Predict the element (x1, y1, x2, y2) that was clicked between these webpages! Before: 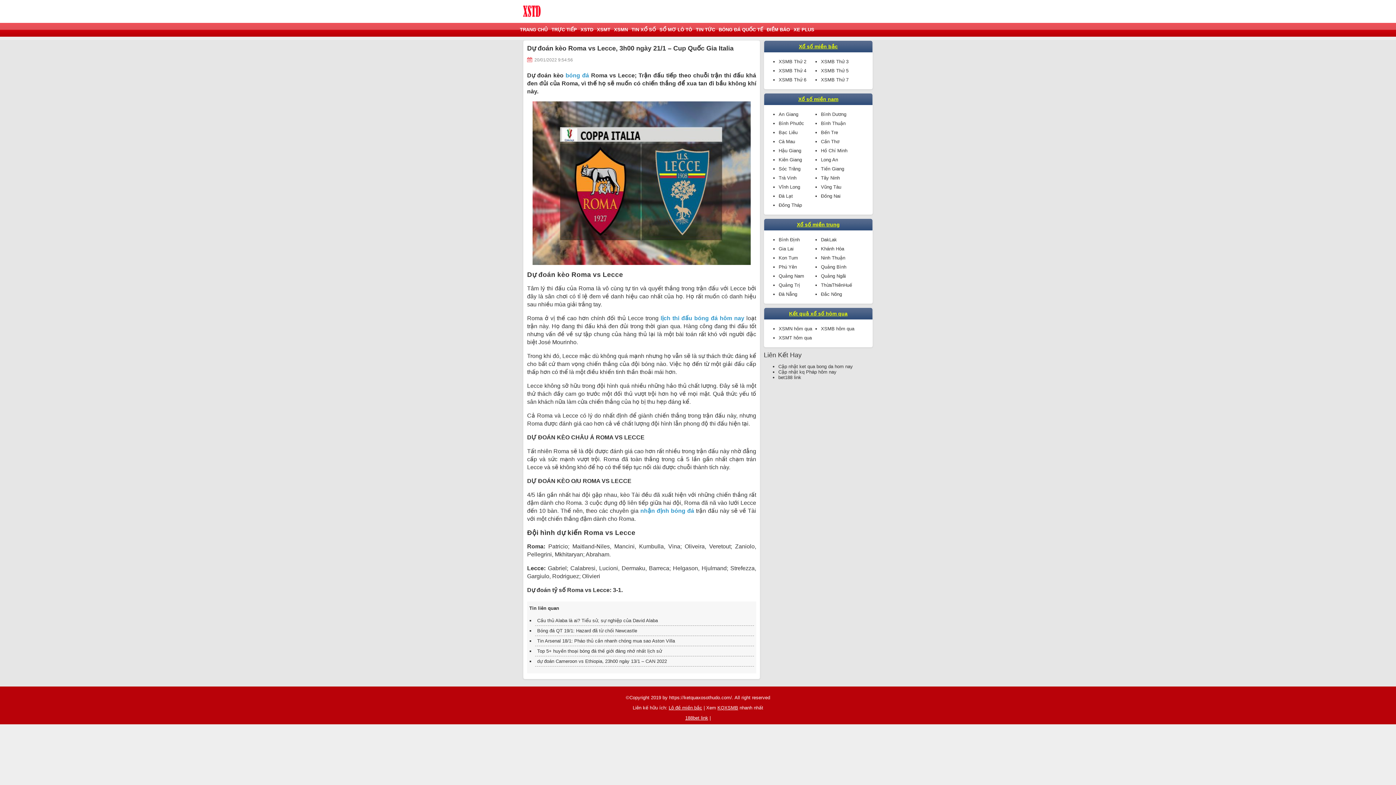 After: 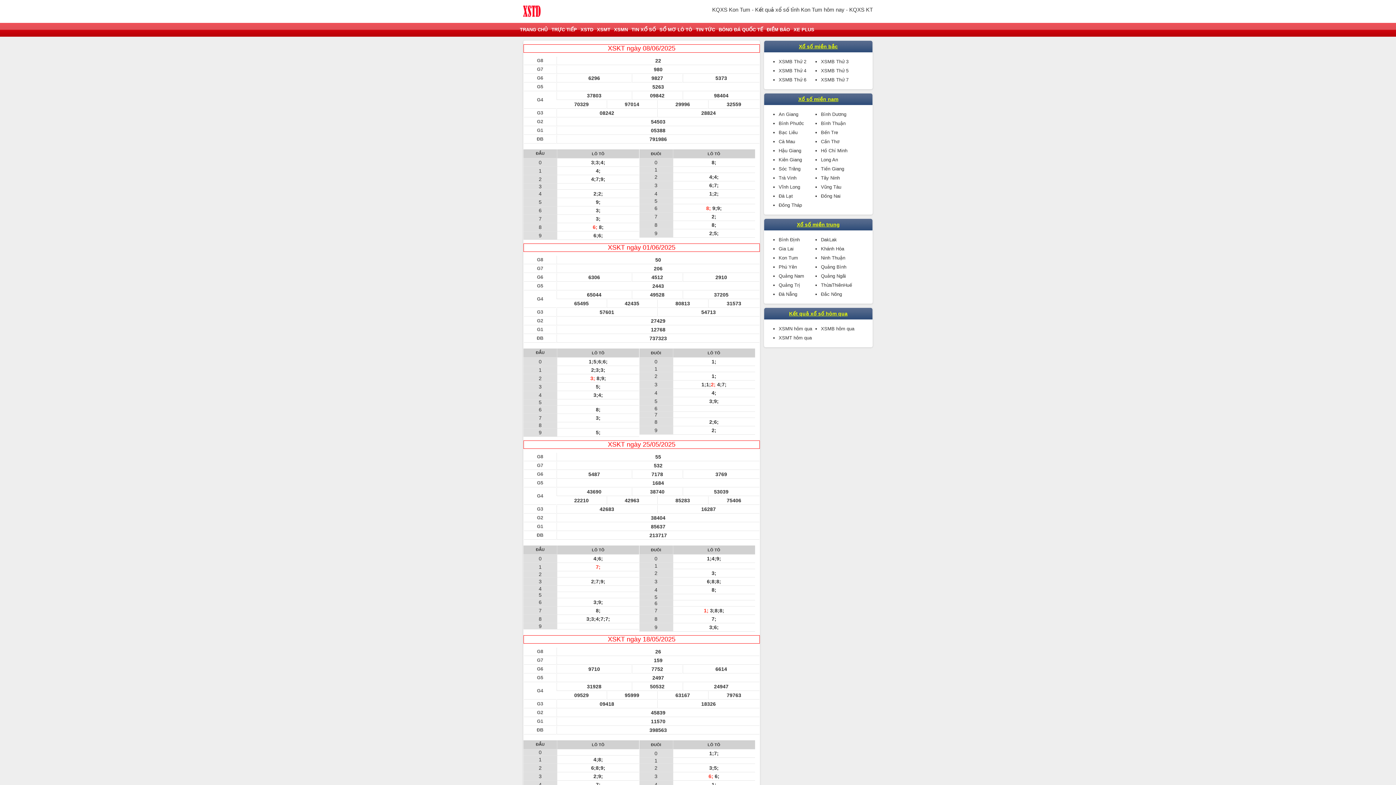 Action: label: Kon Tum bbox: (778, 255, 798, 260)